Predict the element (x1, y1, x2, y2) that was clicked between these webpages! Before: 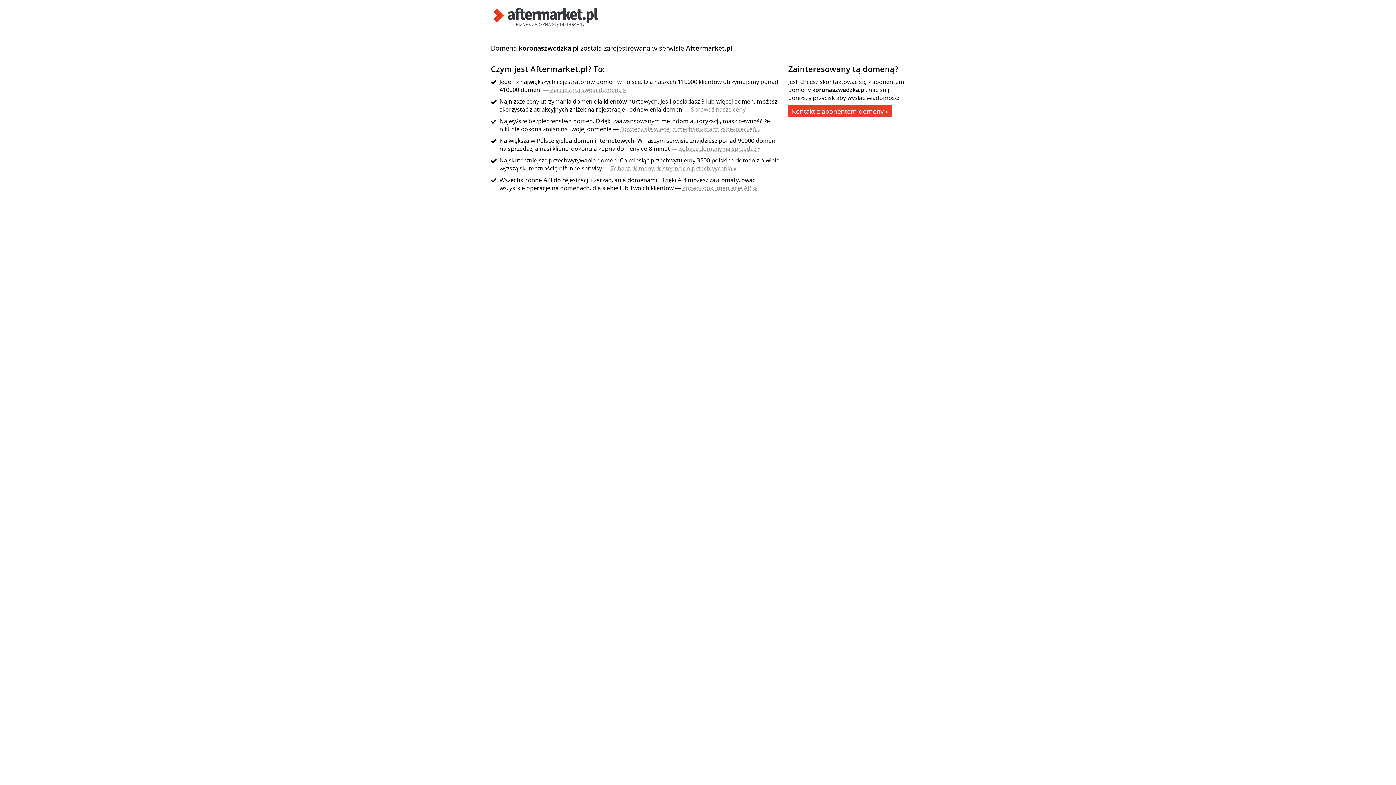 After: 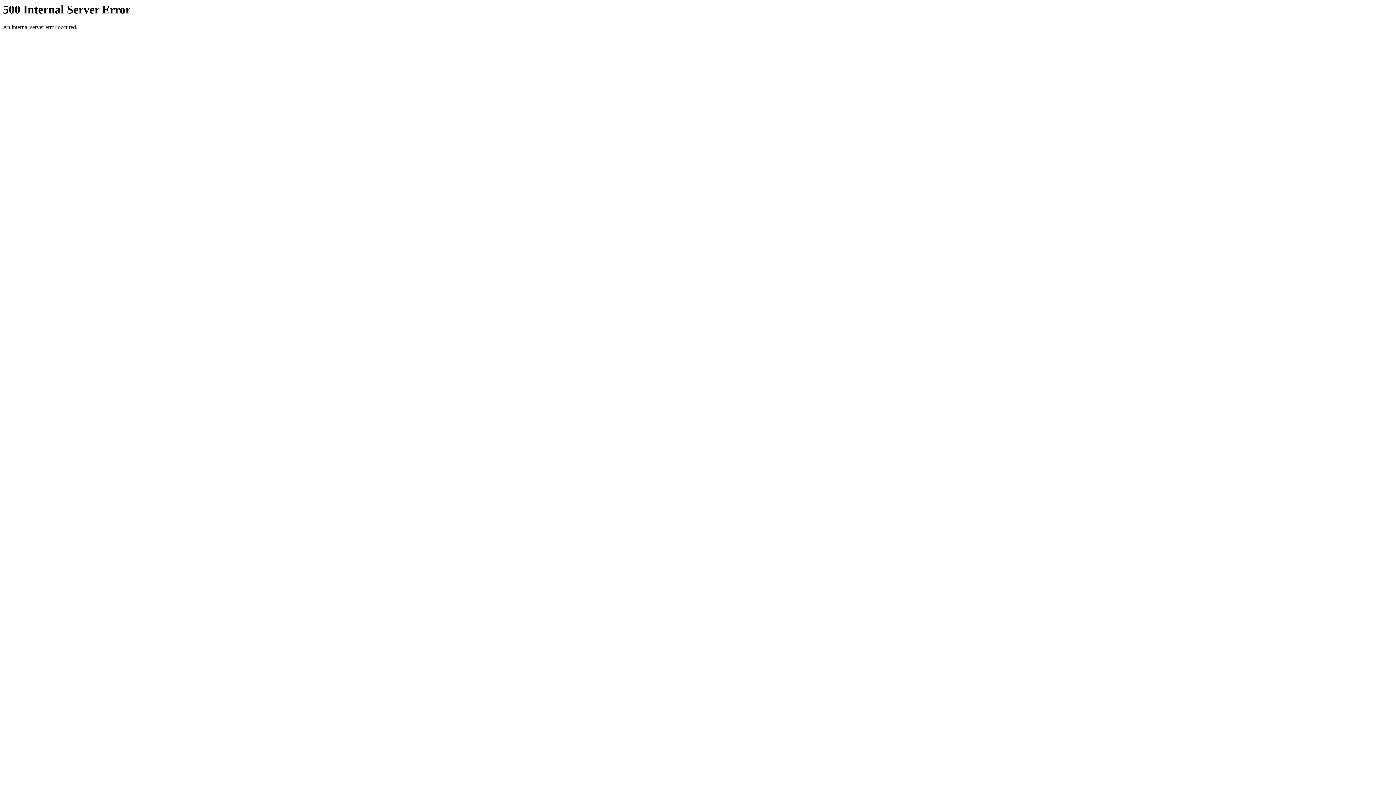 Action: label: Dowiedz się więcej o mechanizmach zabezpieczeń » bbox: (620, 125, 760, 133)